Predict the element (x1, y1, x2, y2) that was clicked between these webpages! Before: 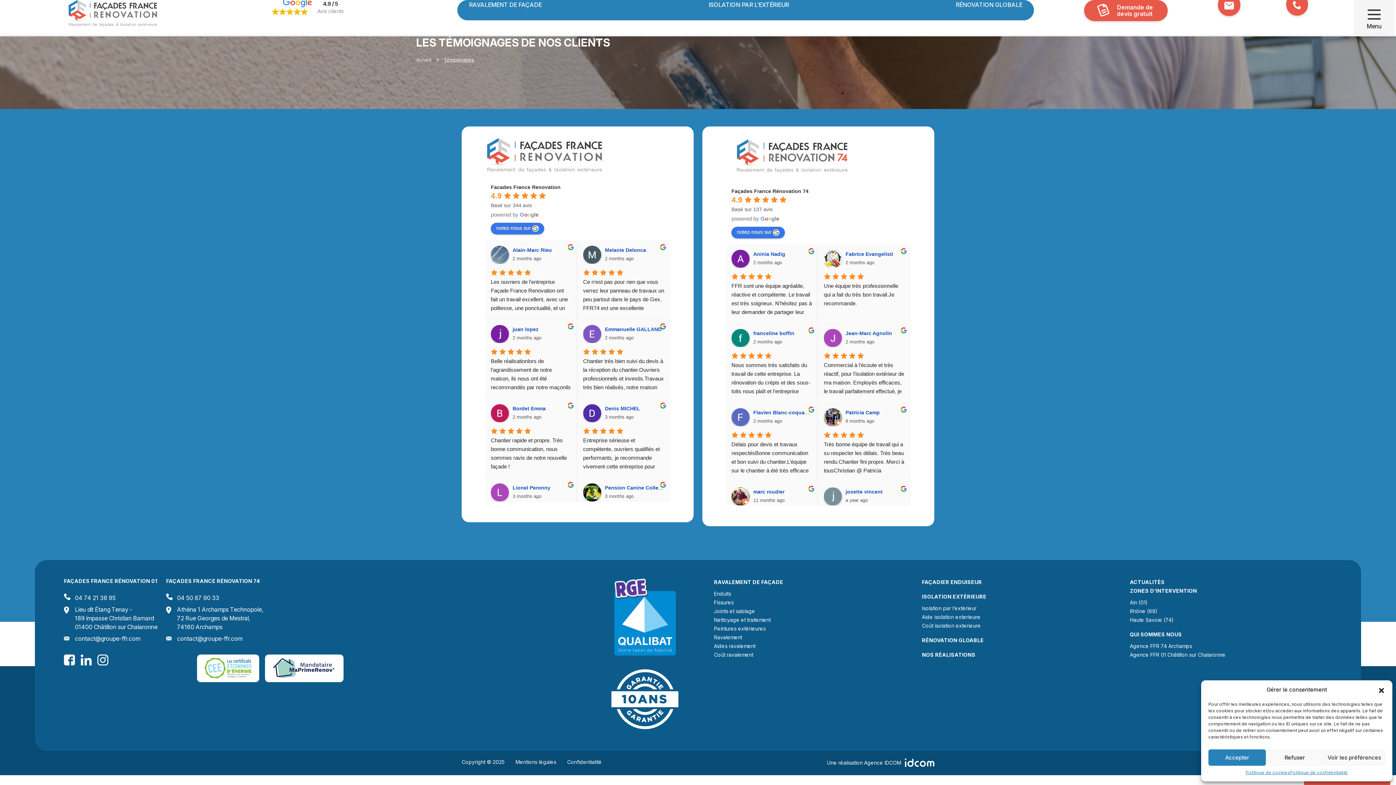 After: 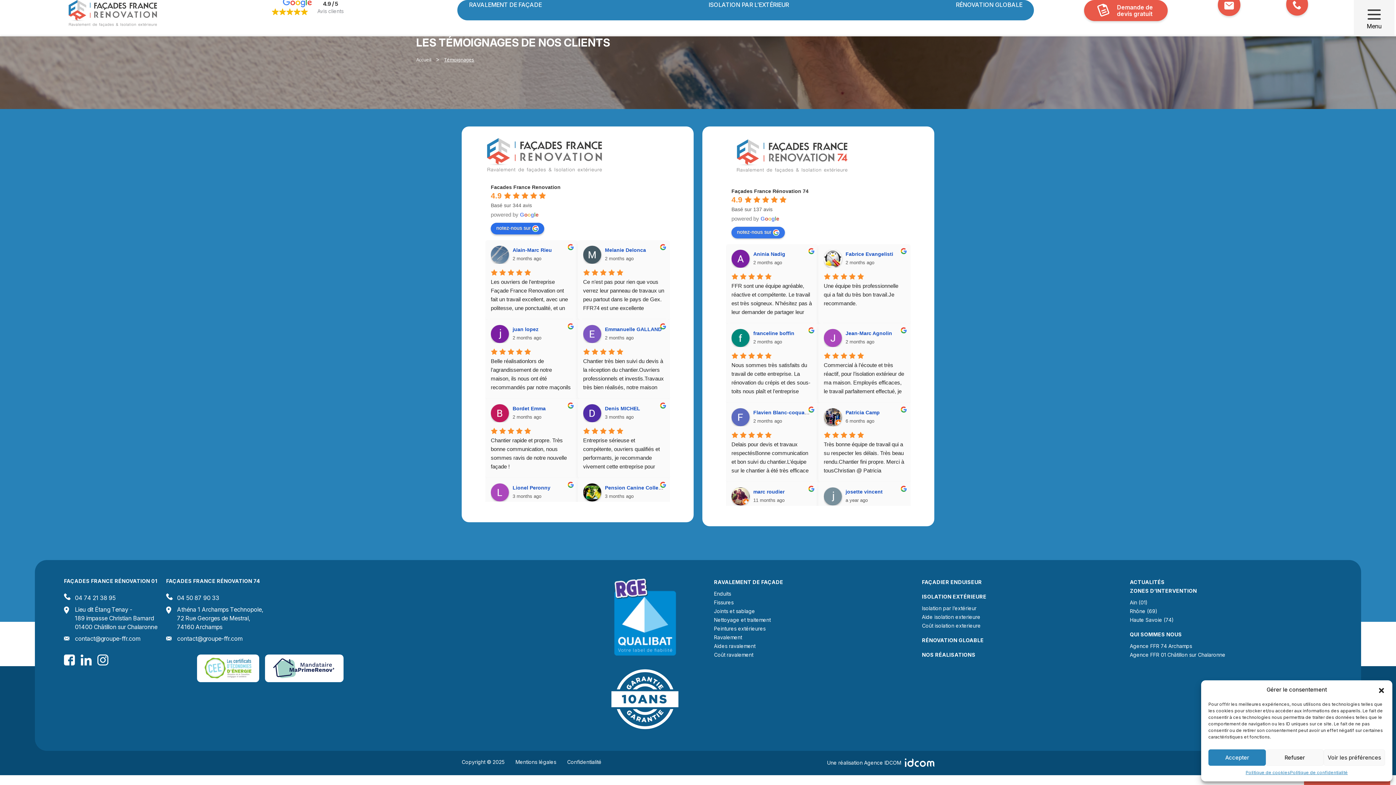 Action: label: Write a review bbox: (490, 223, 544, 234)